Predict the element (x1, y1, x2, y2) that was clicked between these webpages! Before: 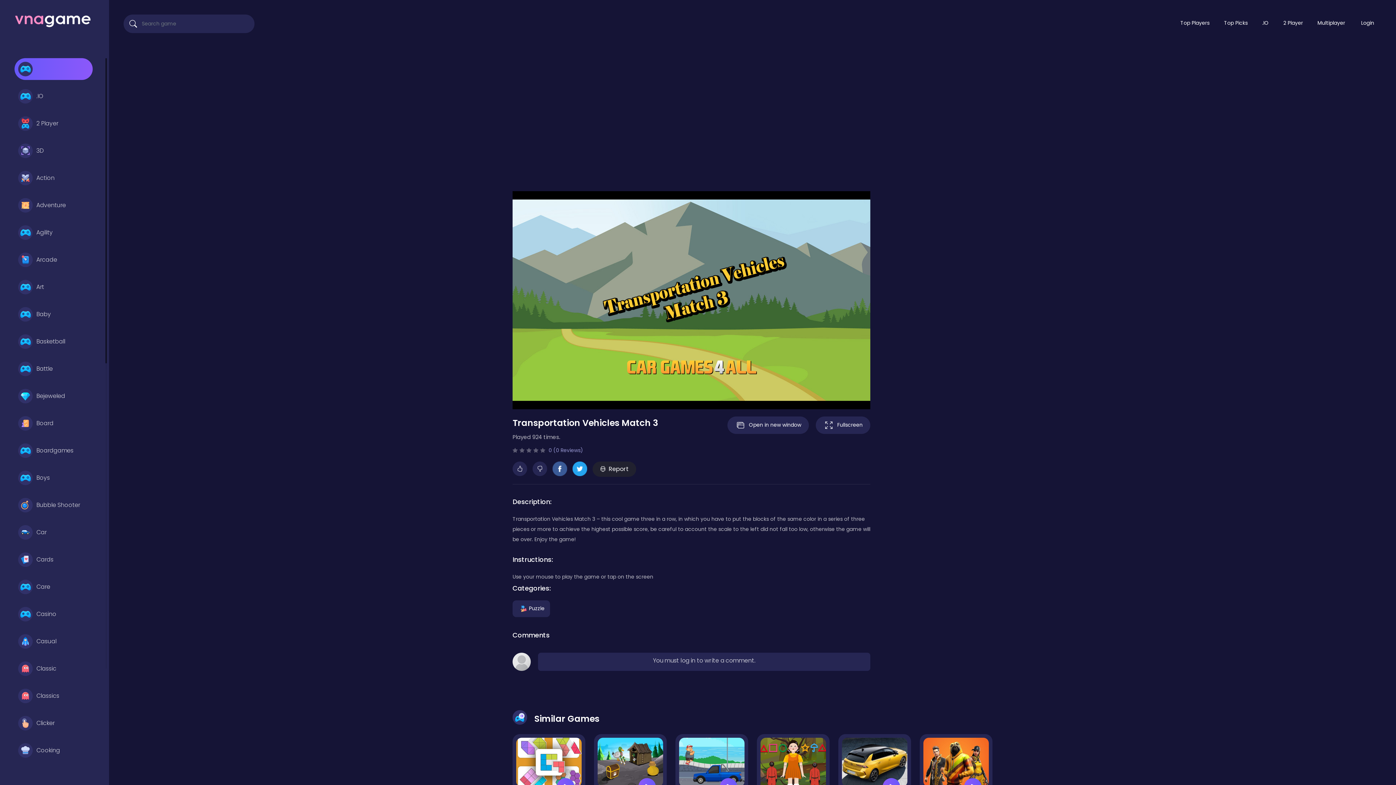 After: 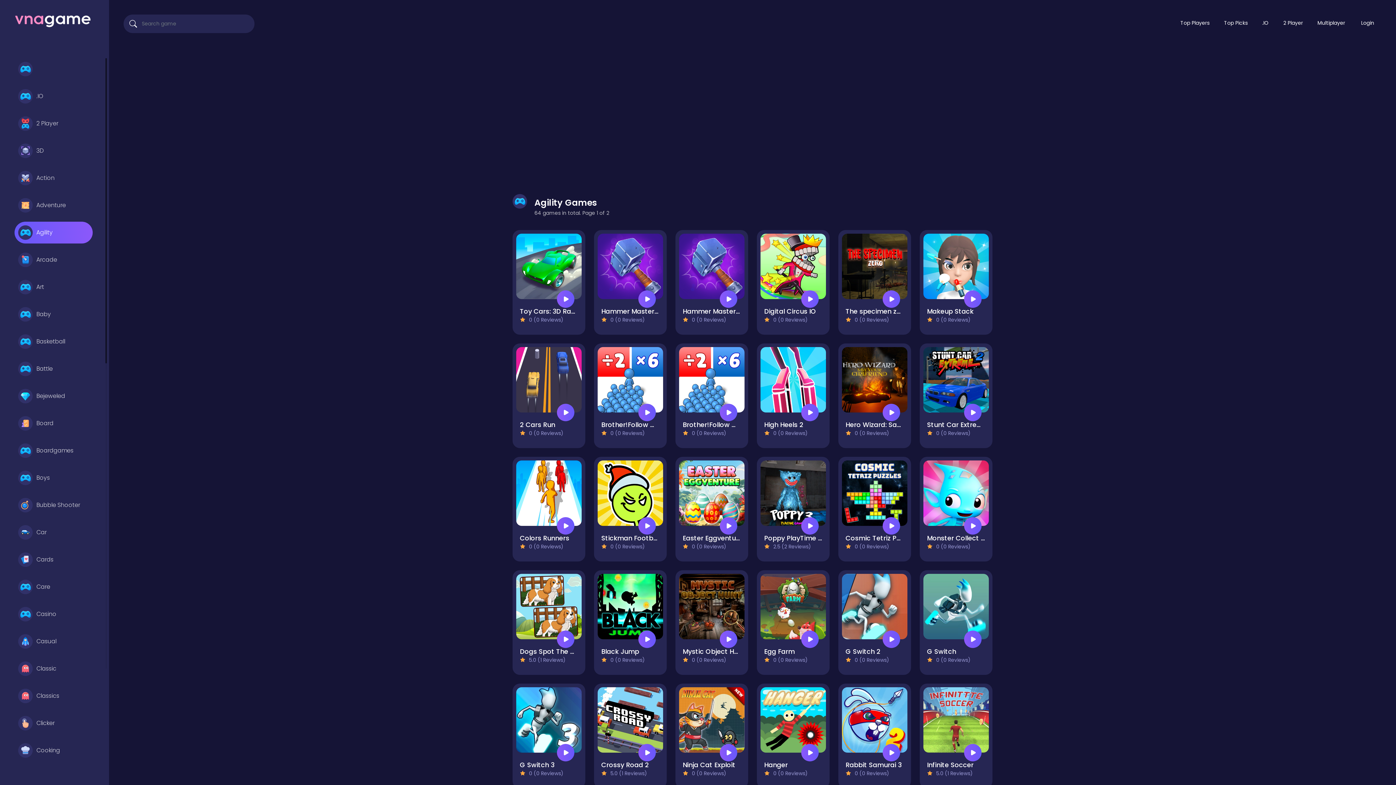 Action: label: Agility bbox: (14, 221, 92, 243)